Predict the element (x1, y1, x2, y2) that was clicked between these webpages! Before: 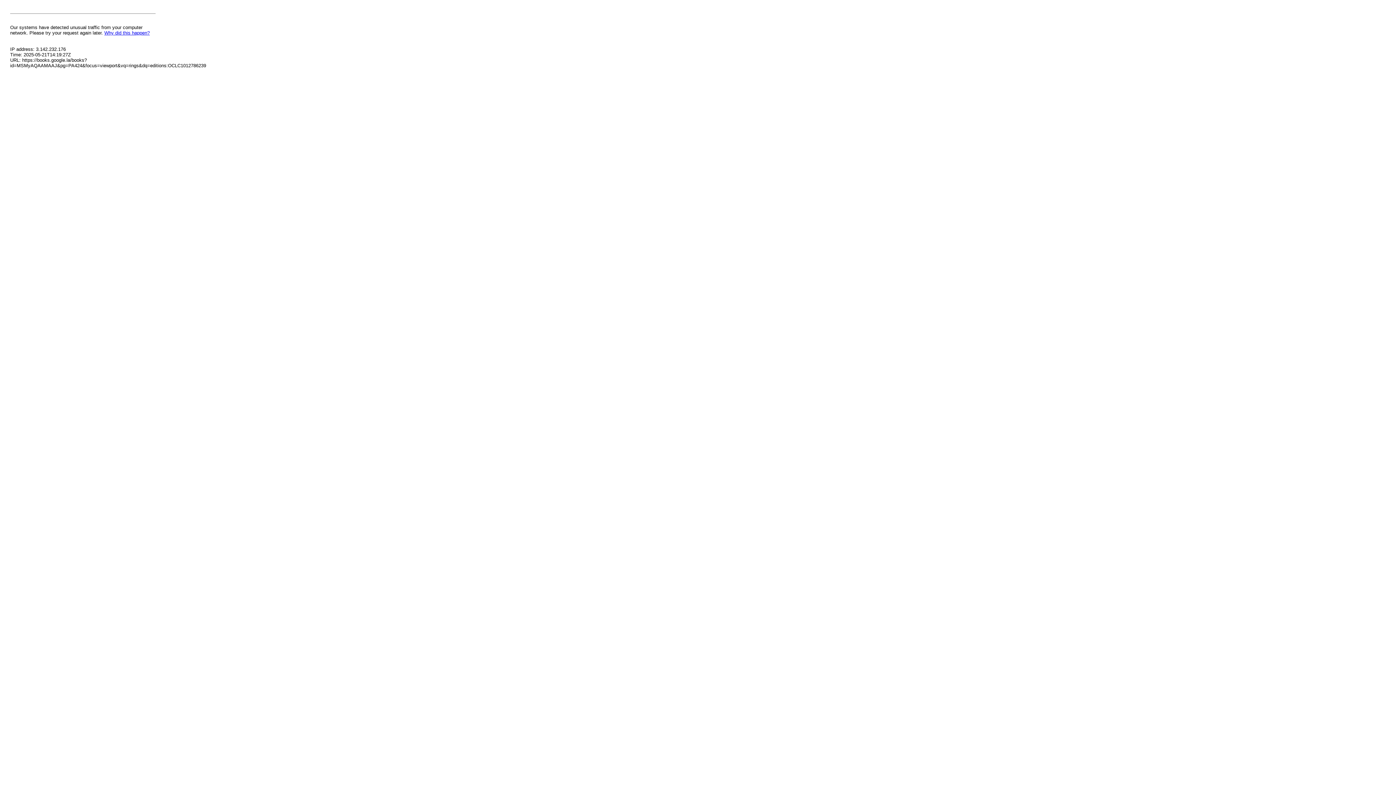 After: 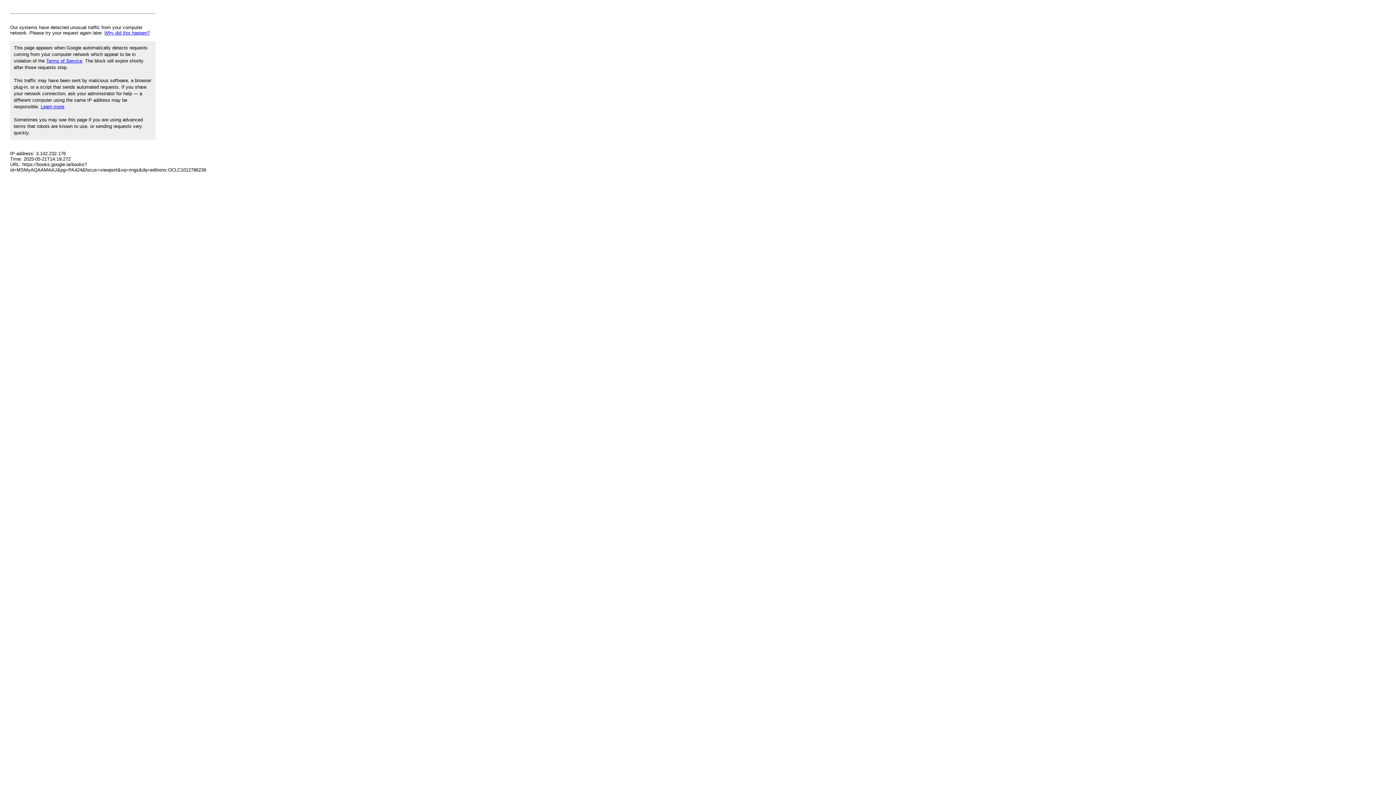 Action: bbox: (104, 30, 149, 35) label: Why did this happen?